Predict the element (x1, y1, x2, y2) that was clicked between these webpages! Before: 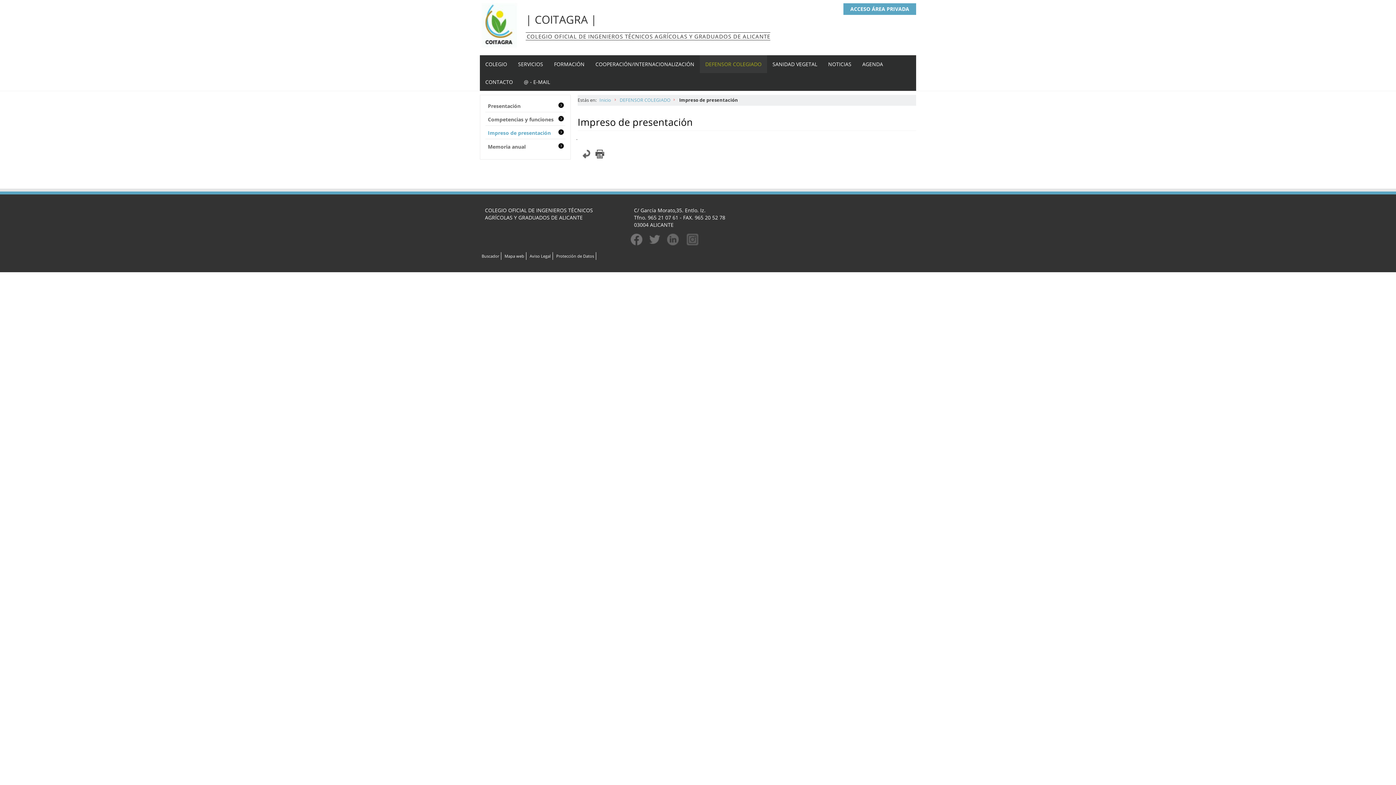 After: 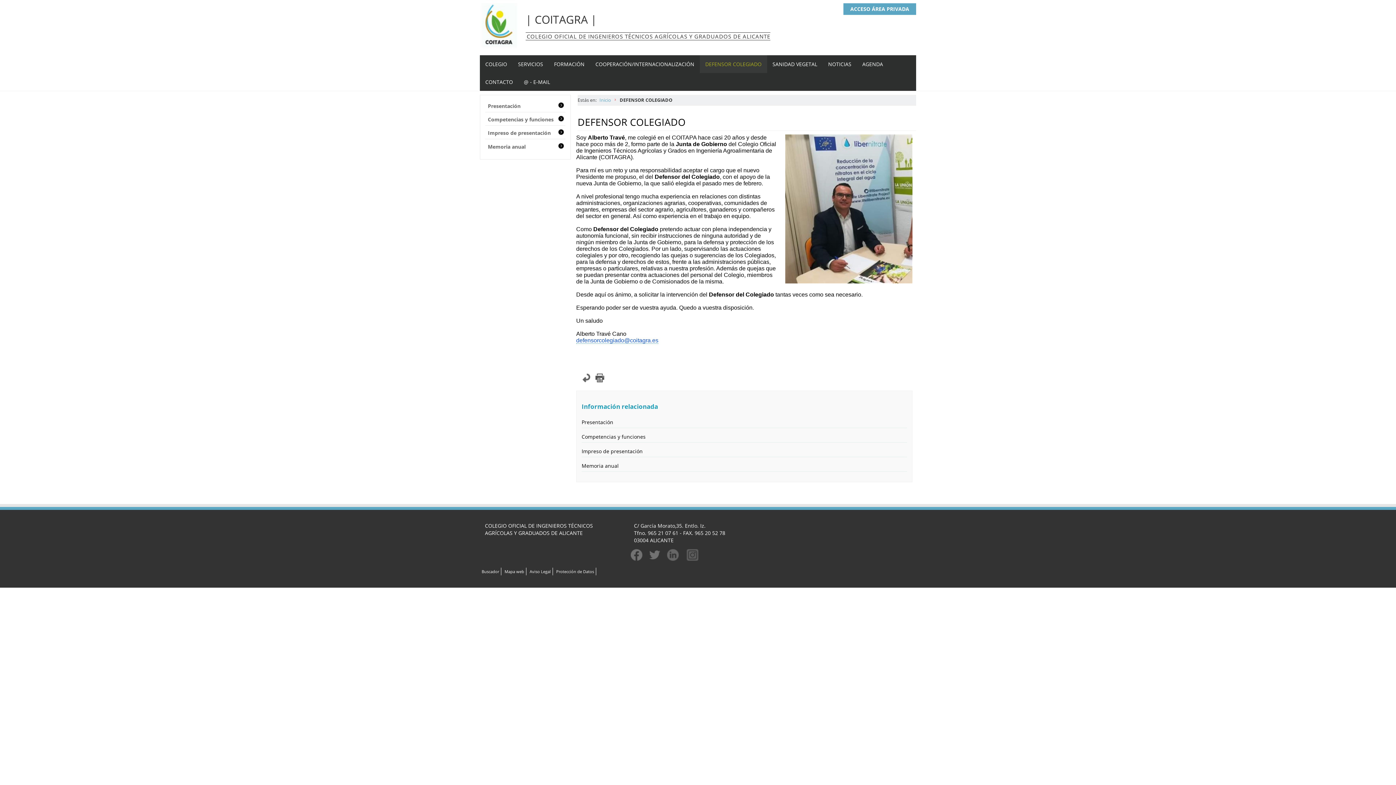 Action: label: DEFENSOR COLEGIADO bbox: (619, 97, 675, 103)